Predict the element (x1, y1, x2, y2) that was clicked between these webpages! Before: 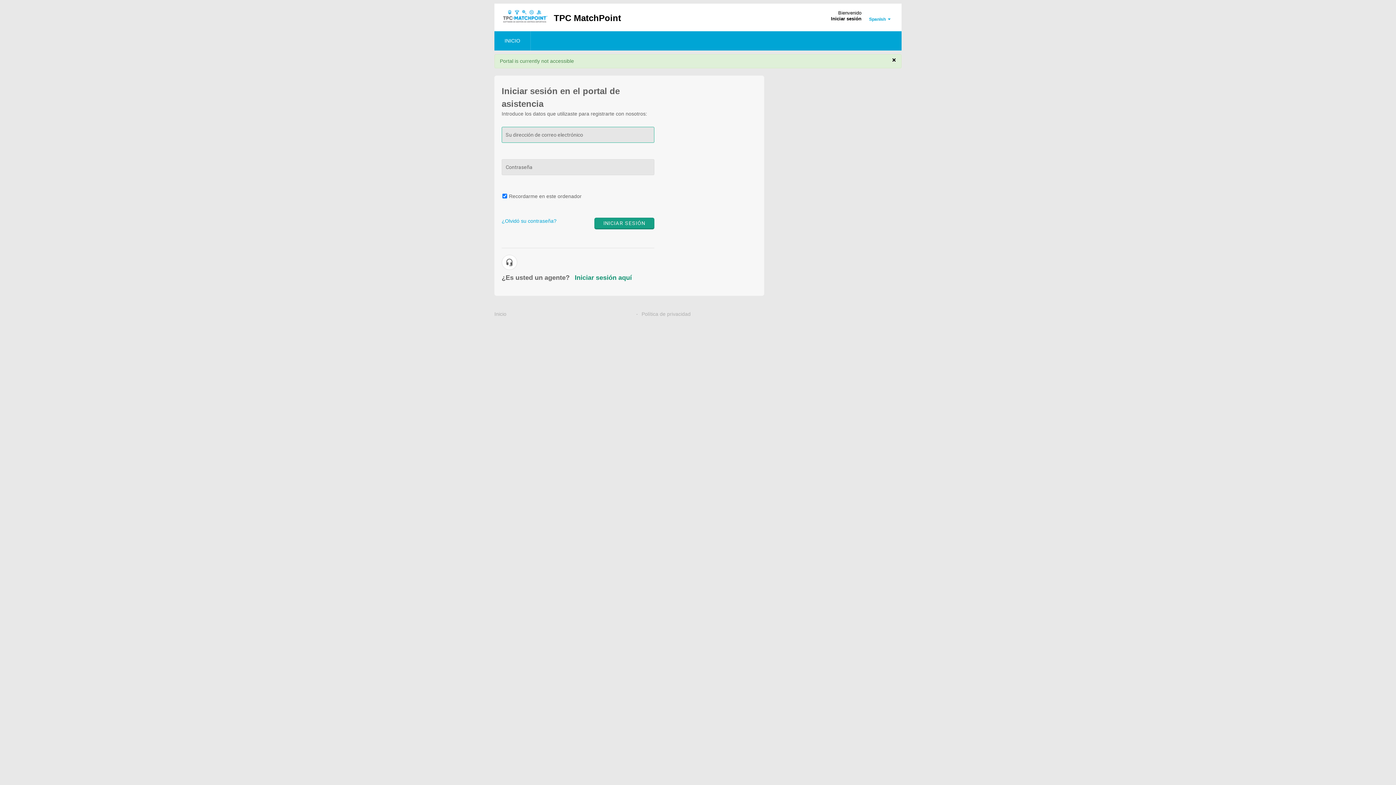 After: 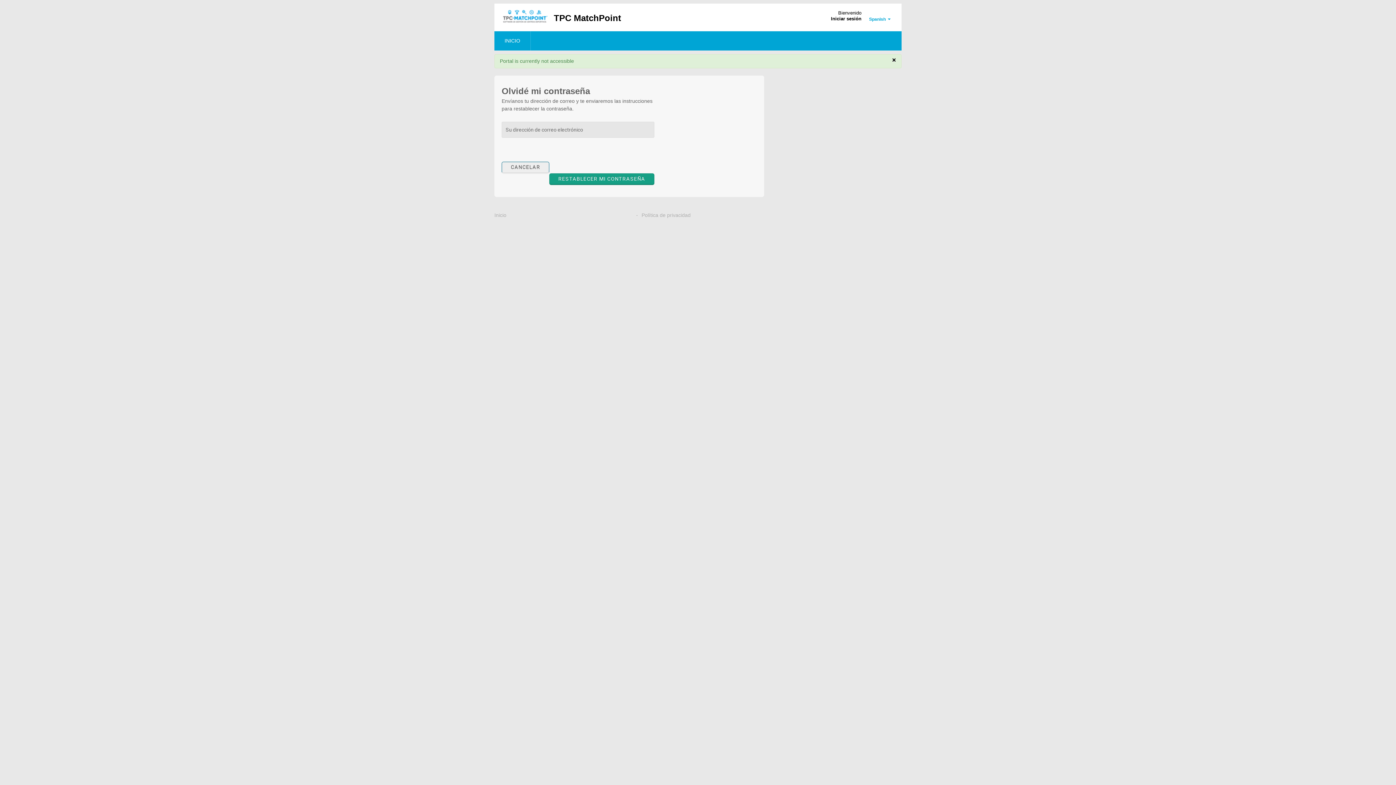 Action: label: ¿Olvidó su contraseña? bbox: (501, 218, 556, 224)